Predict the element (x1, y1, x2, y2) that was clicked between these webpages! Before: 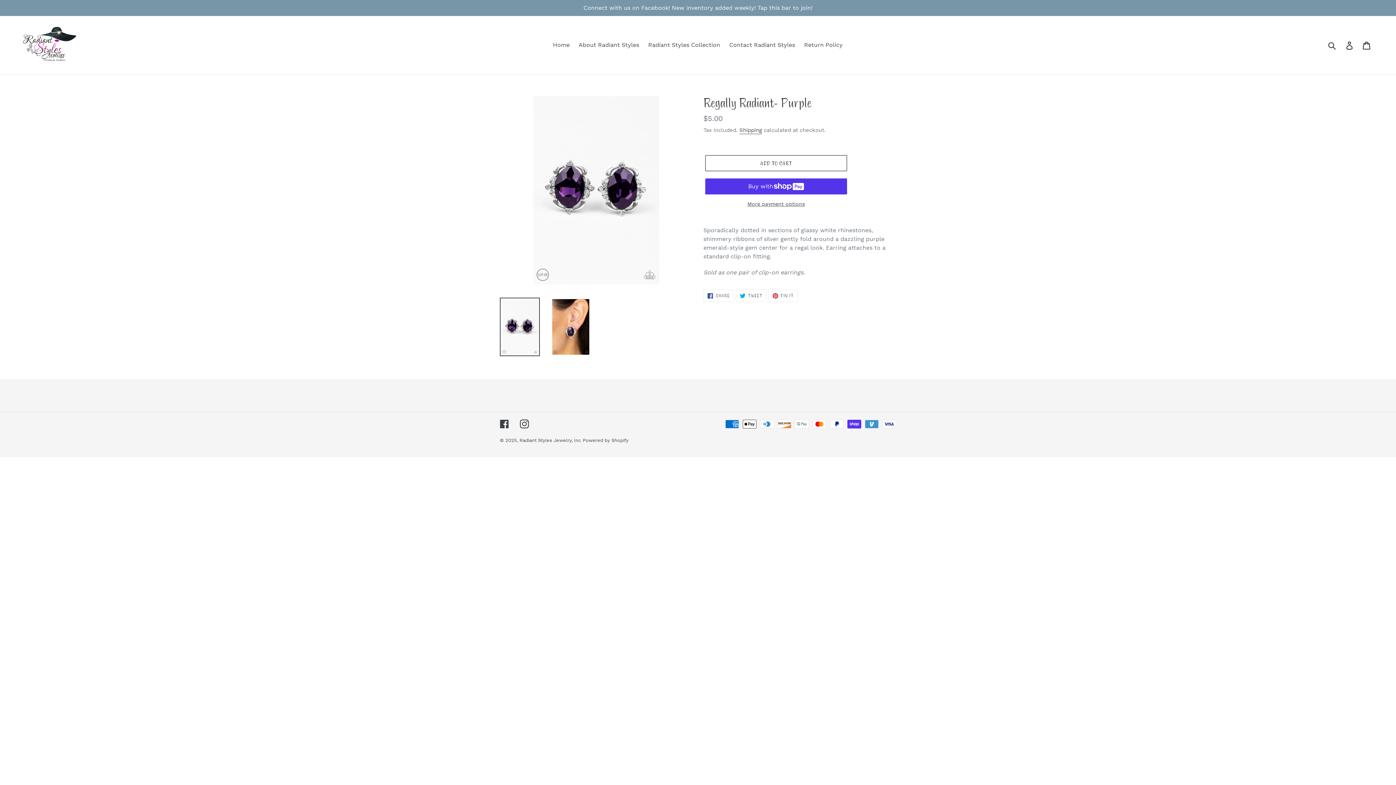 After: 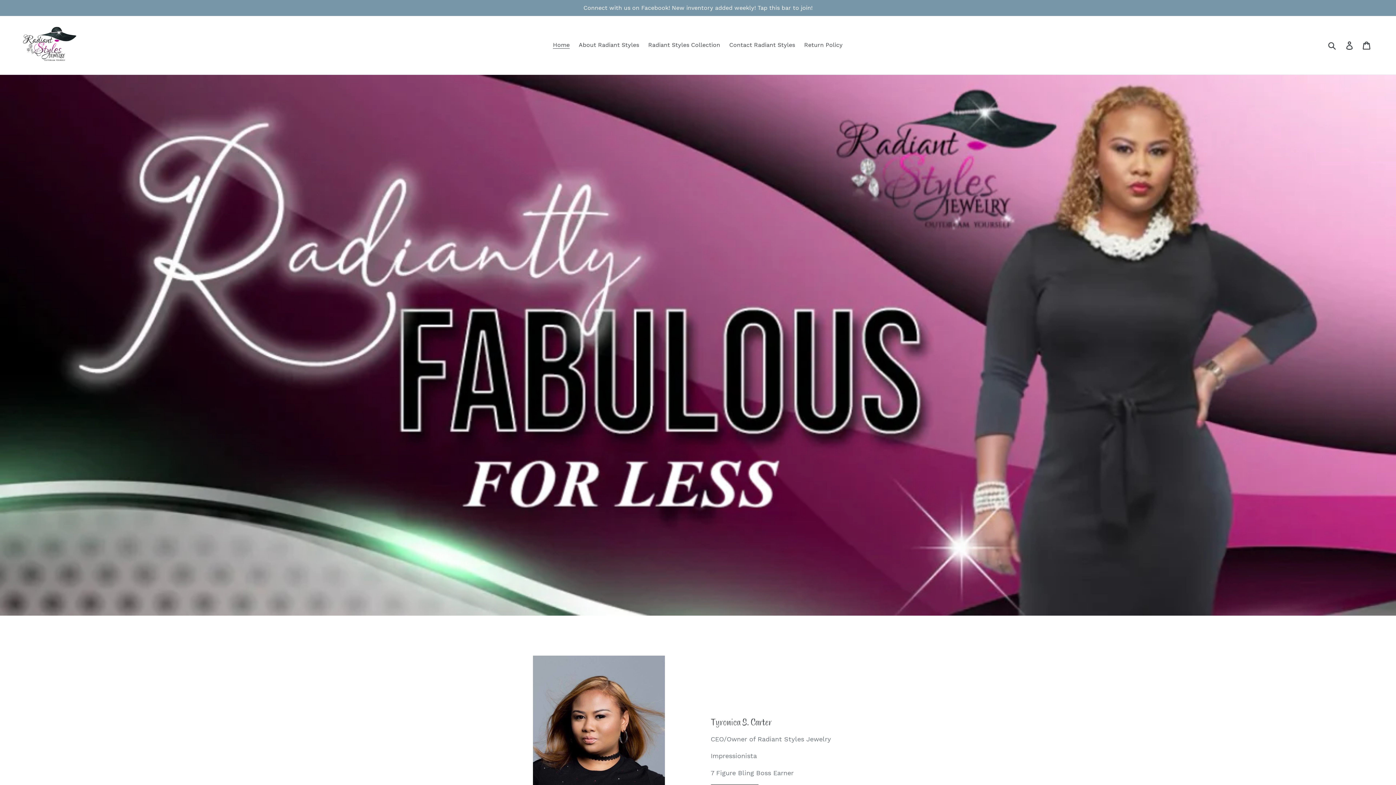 Action: bbox: (20, 21, 81, 69)